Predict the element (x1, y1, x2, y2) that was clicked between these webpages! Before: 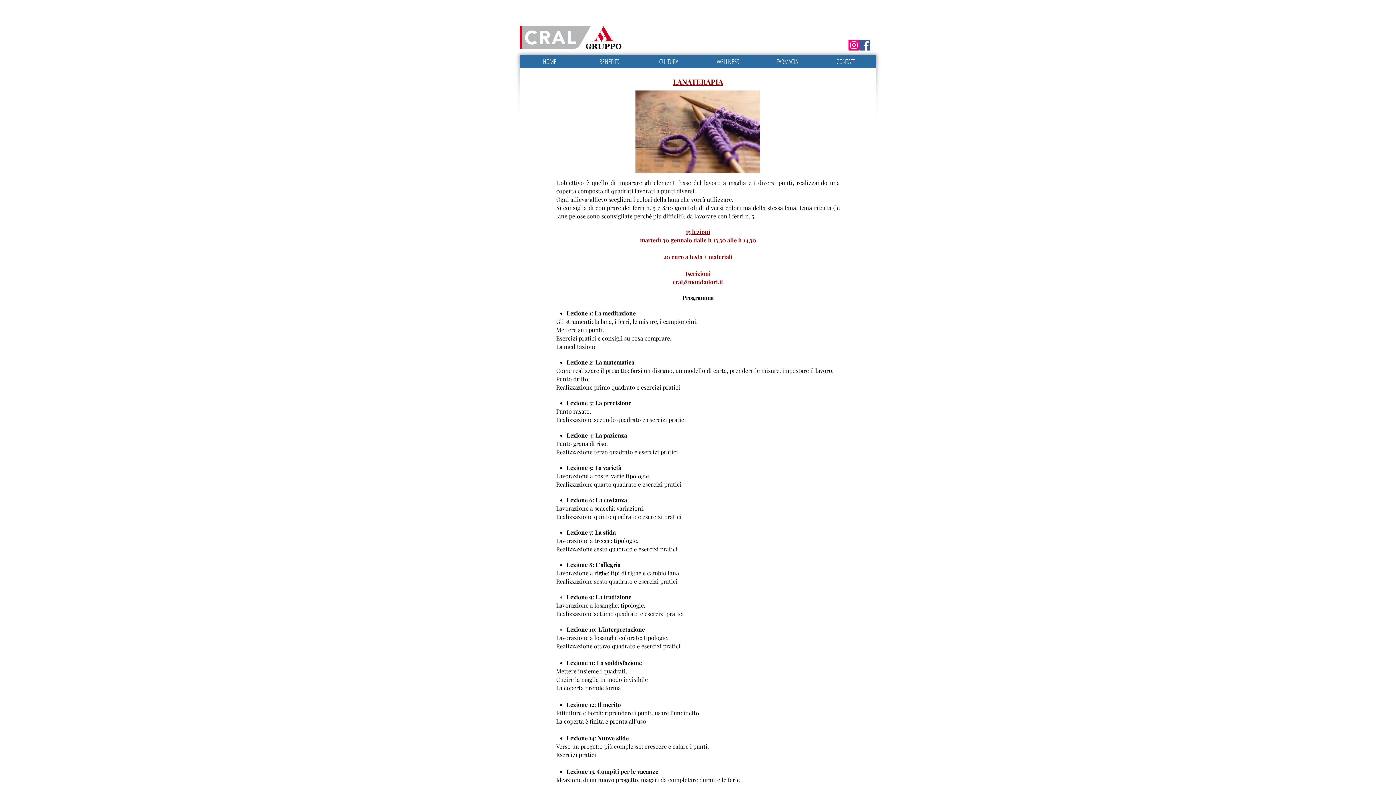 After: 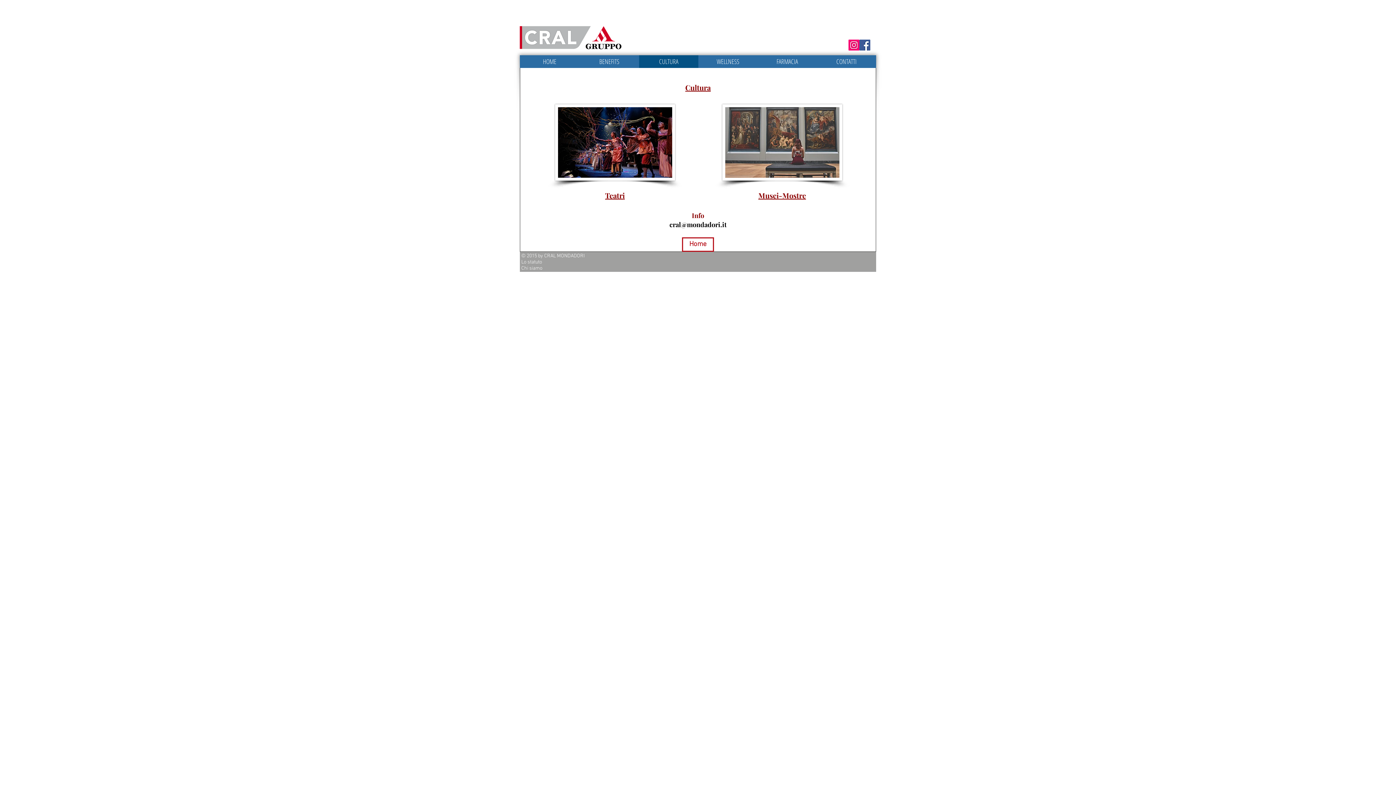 Action: label: CULTURA bbox: (639, 55, 698, 68)